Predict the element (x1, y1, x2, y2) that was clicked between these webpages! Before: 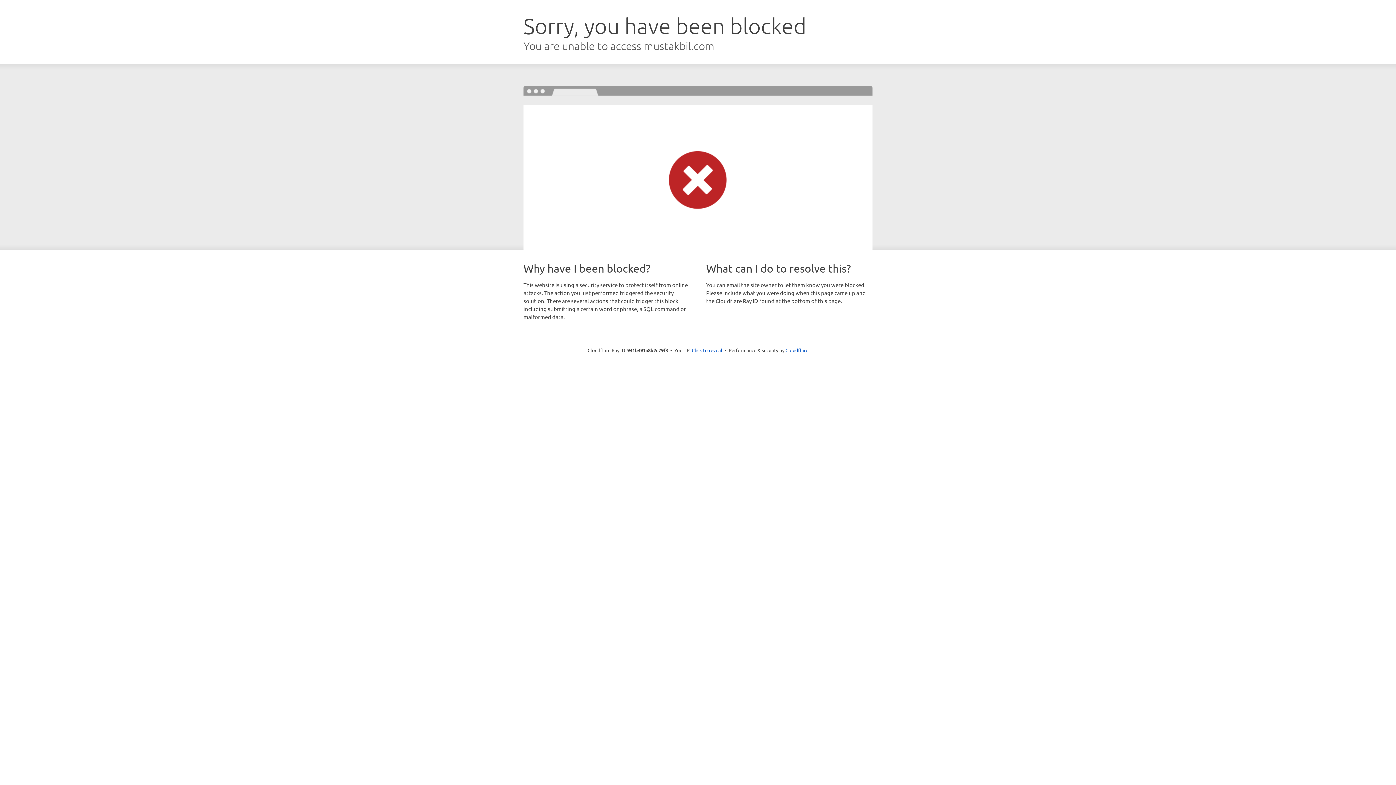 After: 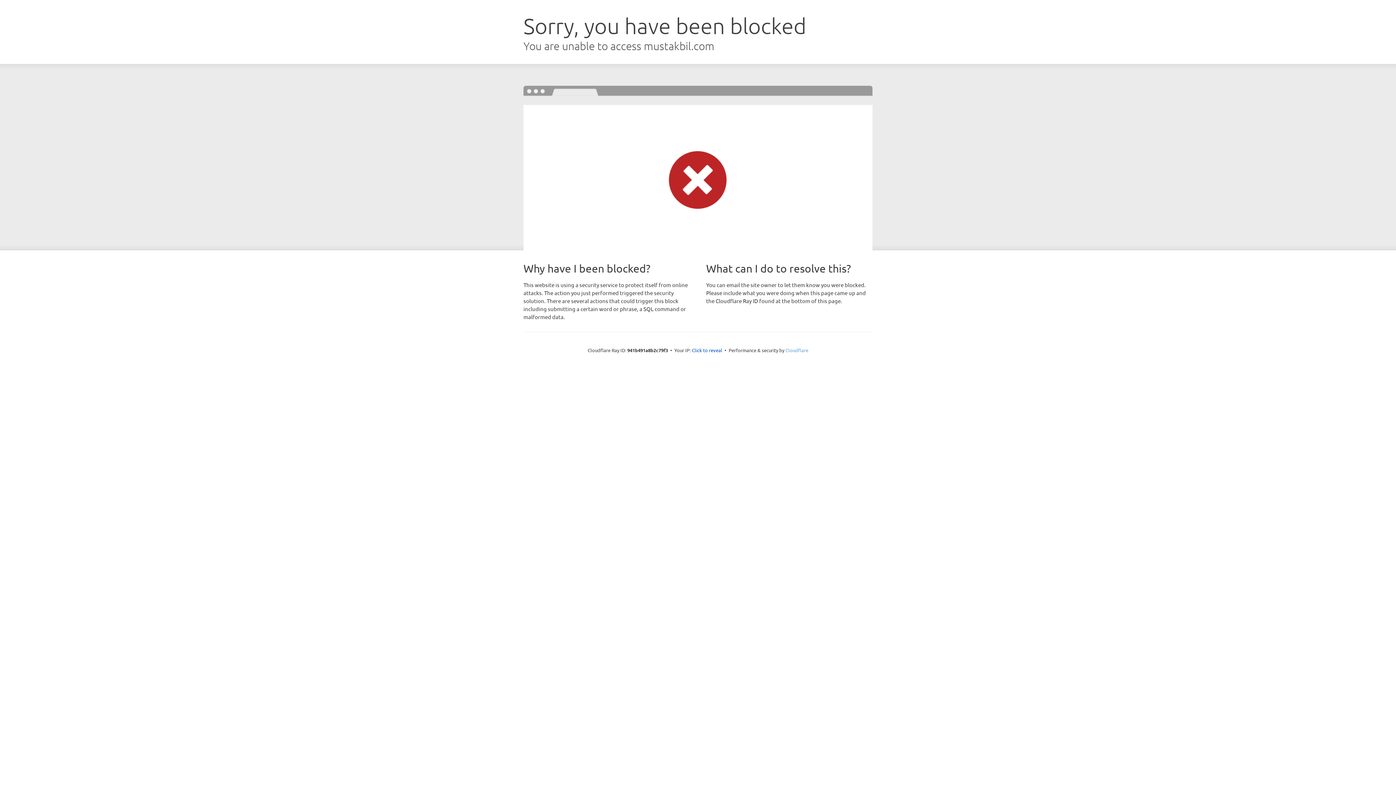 Action: bbox: (785, 347, 808, 353) label: Cloudflare